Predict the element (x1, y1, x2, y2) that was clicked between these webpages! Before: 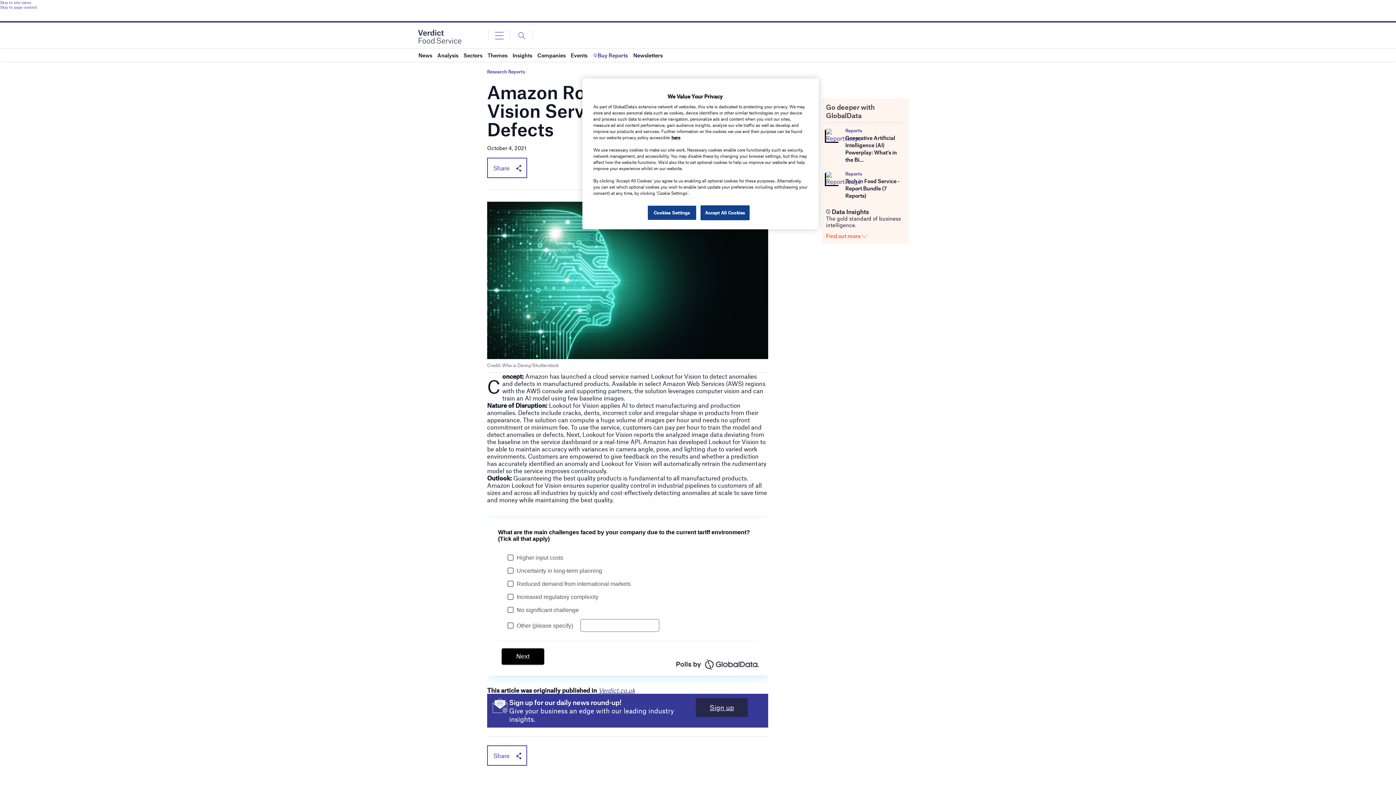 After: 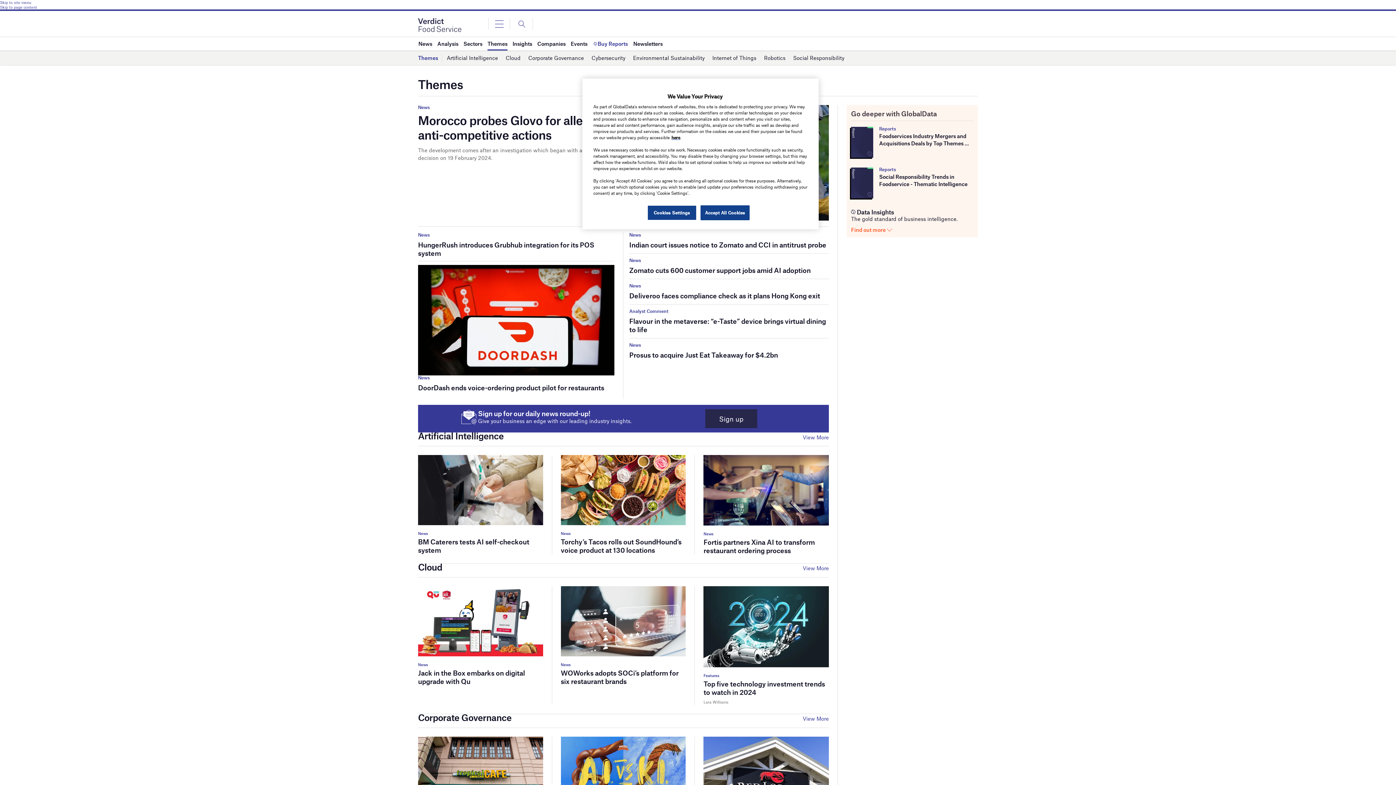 Action: bbox: (487, 48, 507, 61) label: Themes